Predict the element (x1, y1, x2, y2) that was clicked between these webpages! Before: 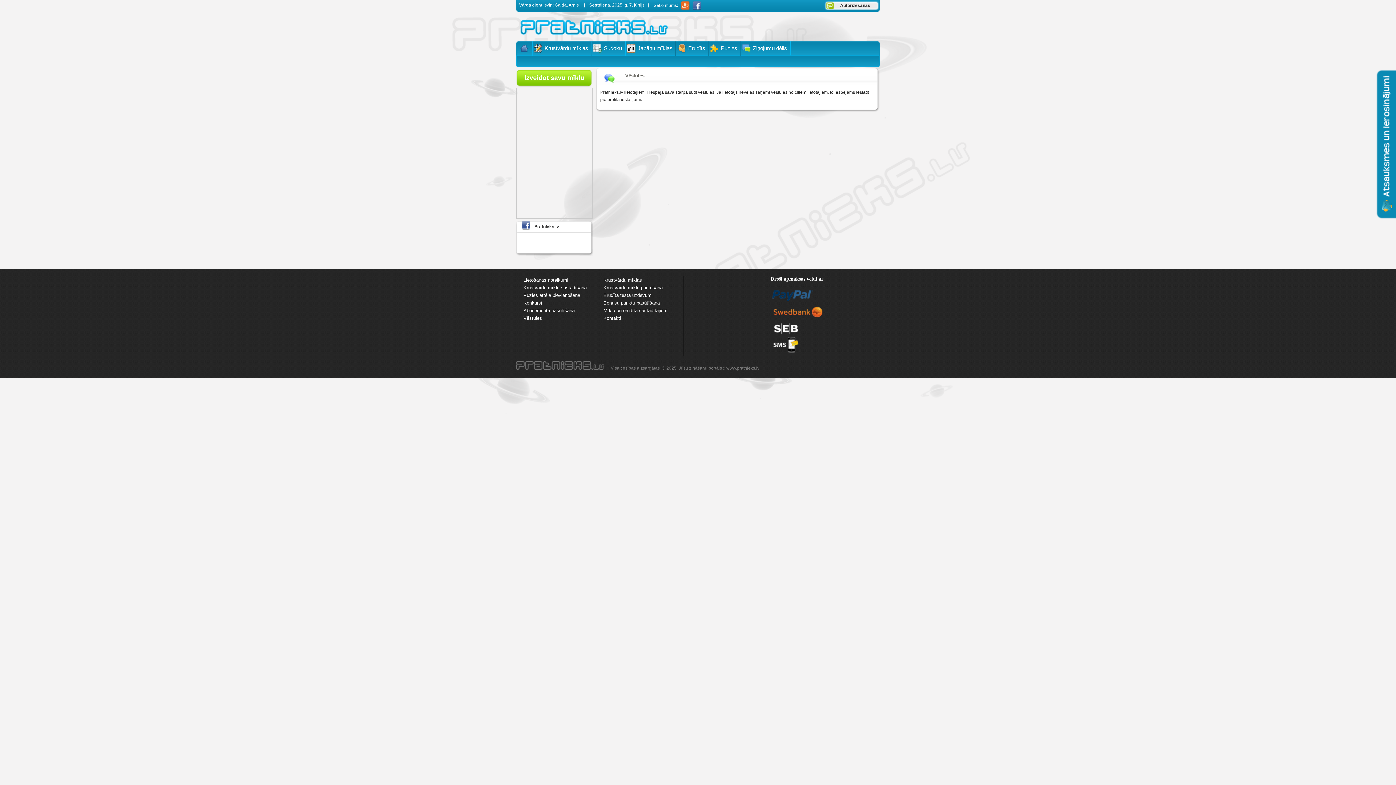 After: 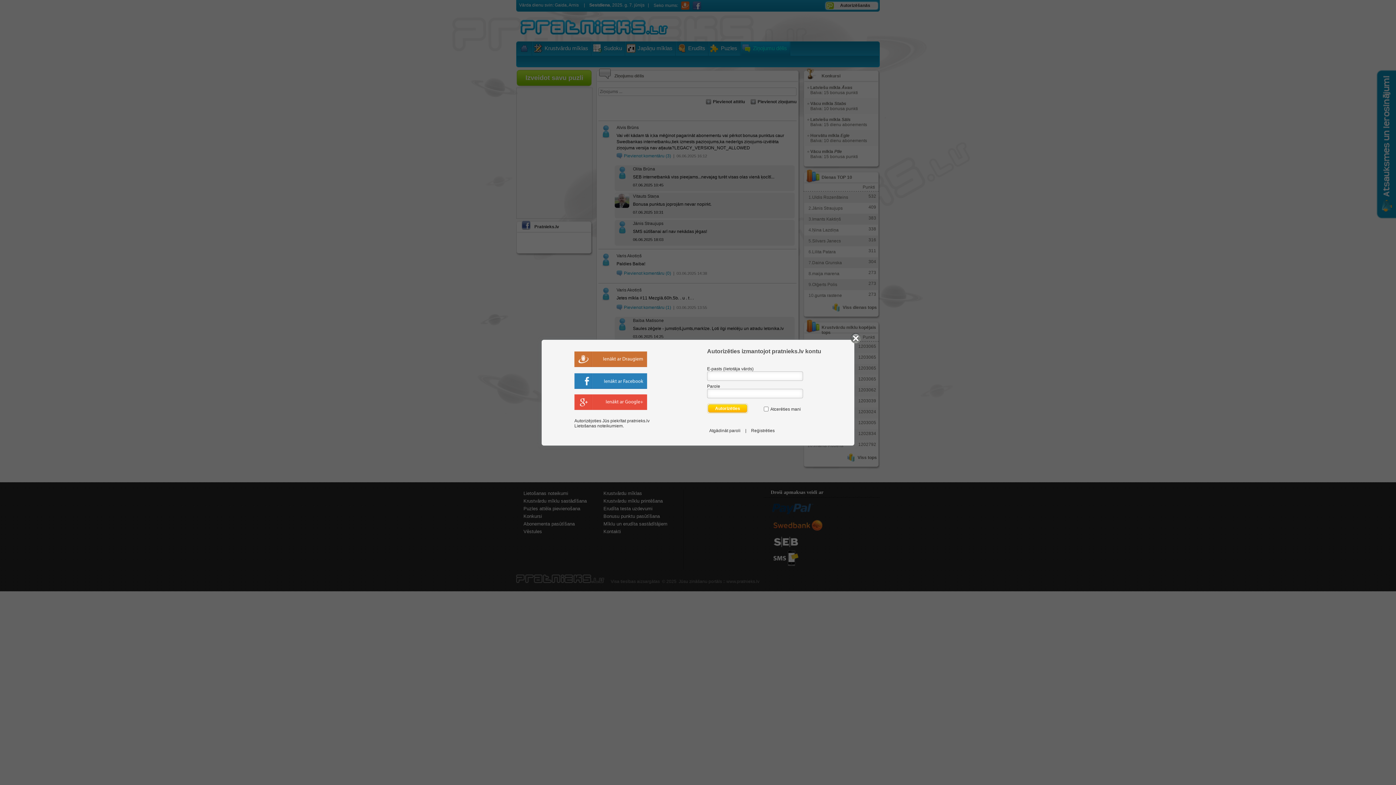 Action: bbox: (741, 41, 790, 55) label: Ziņojumu dēlis